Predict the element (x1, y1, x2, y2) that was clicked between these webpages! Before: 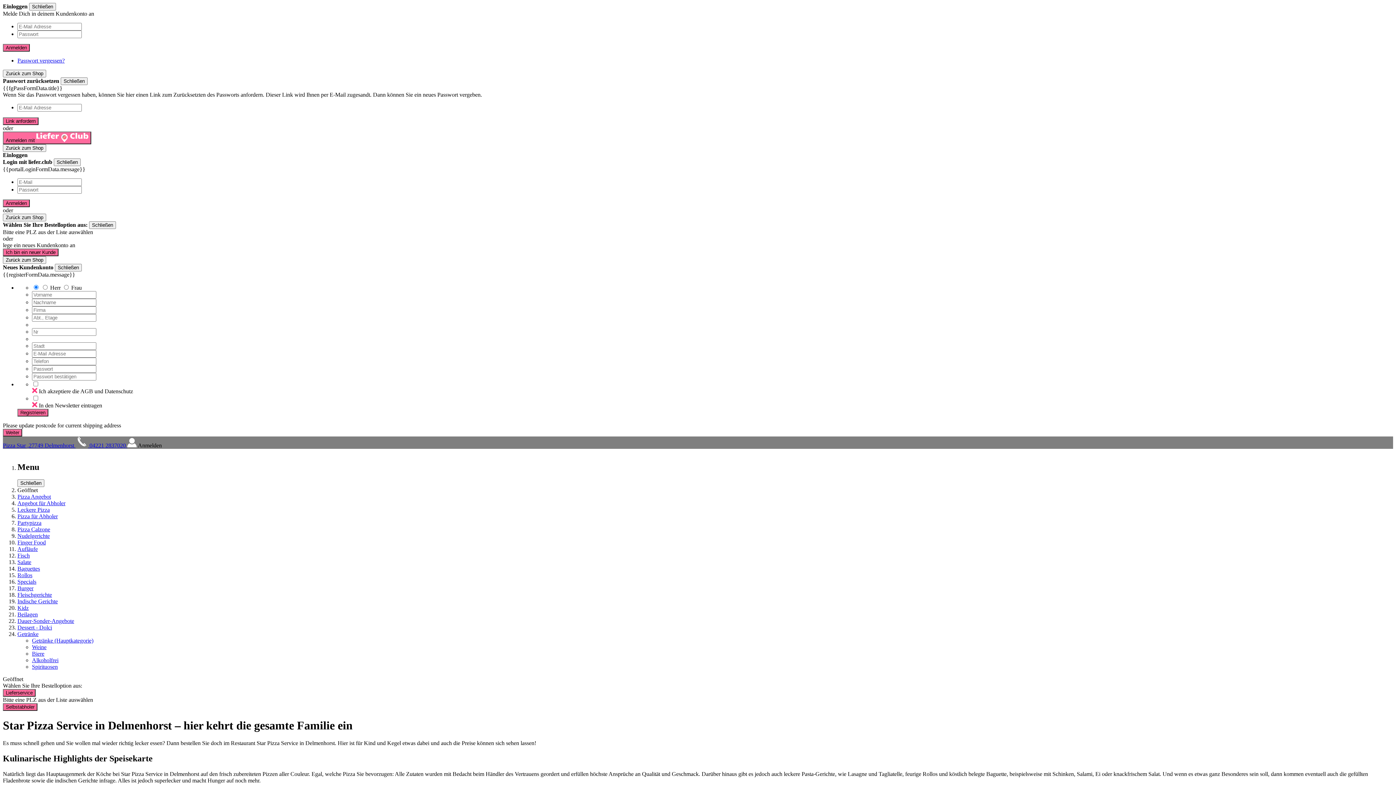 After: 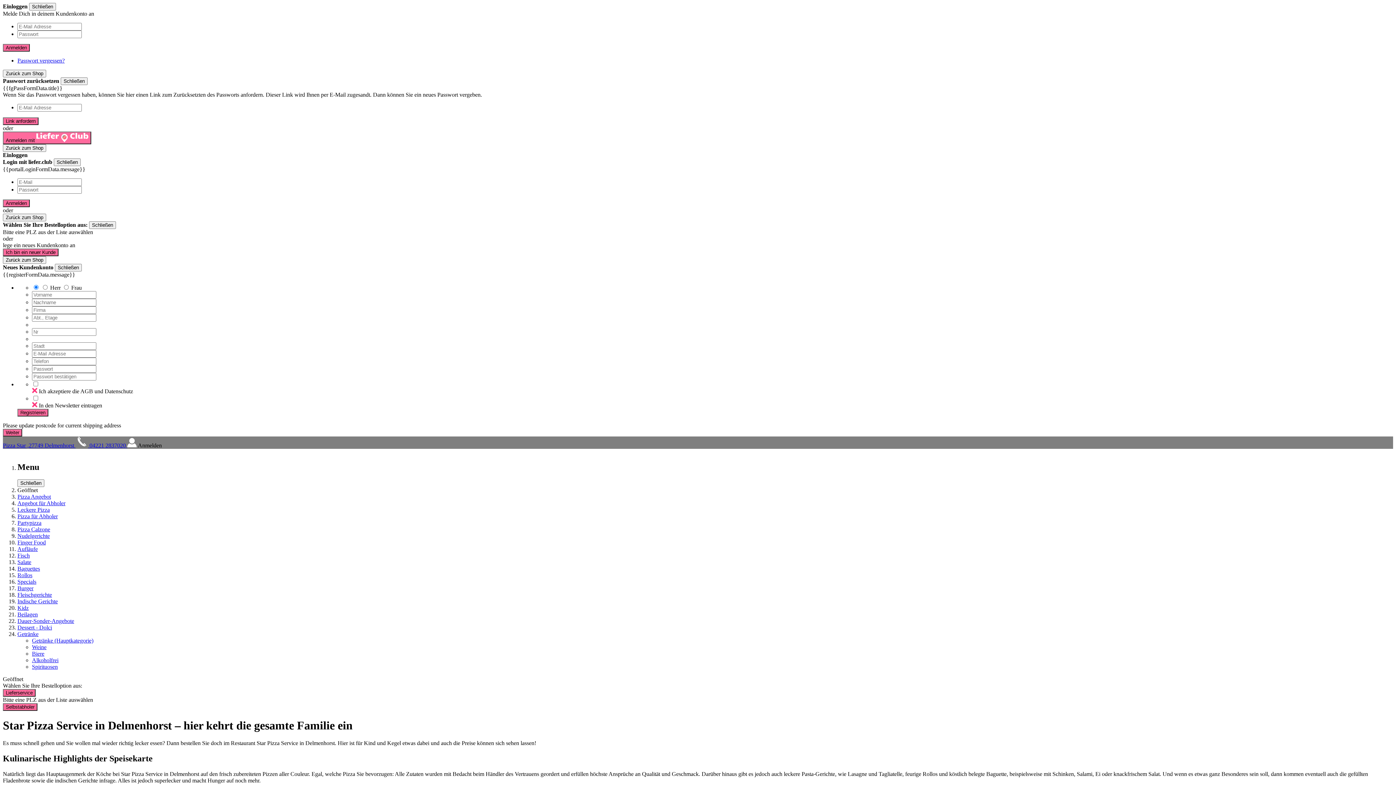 Action: label: Rollos bbox: (17, 572, 32, 578)